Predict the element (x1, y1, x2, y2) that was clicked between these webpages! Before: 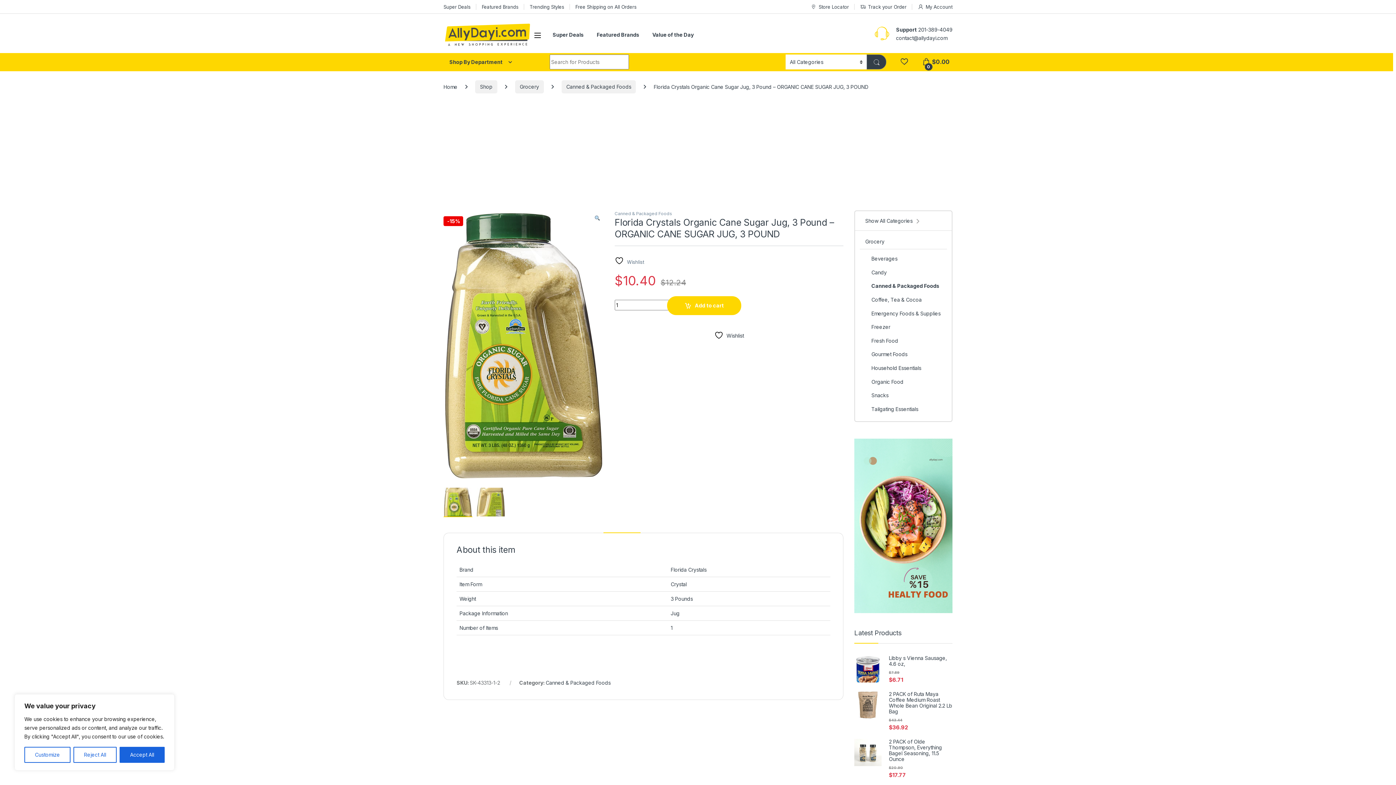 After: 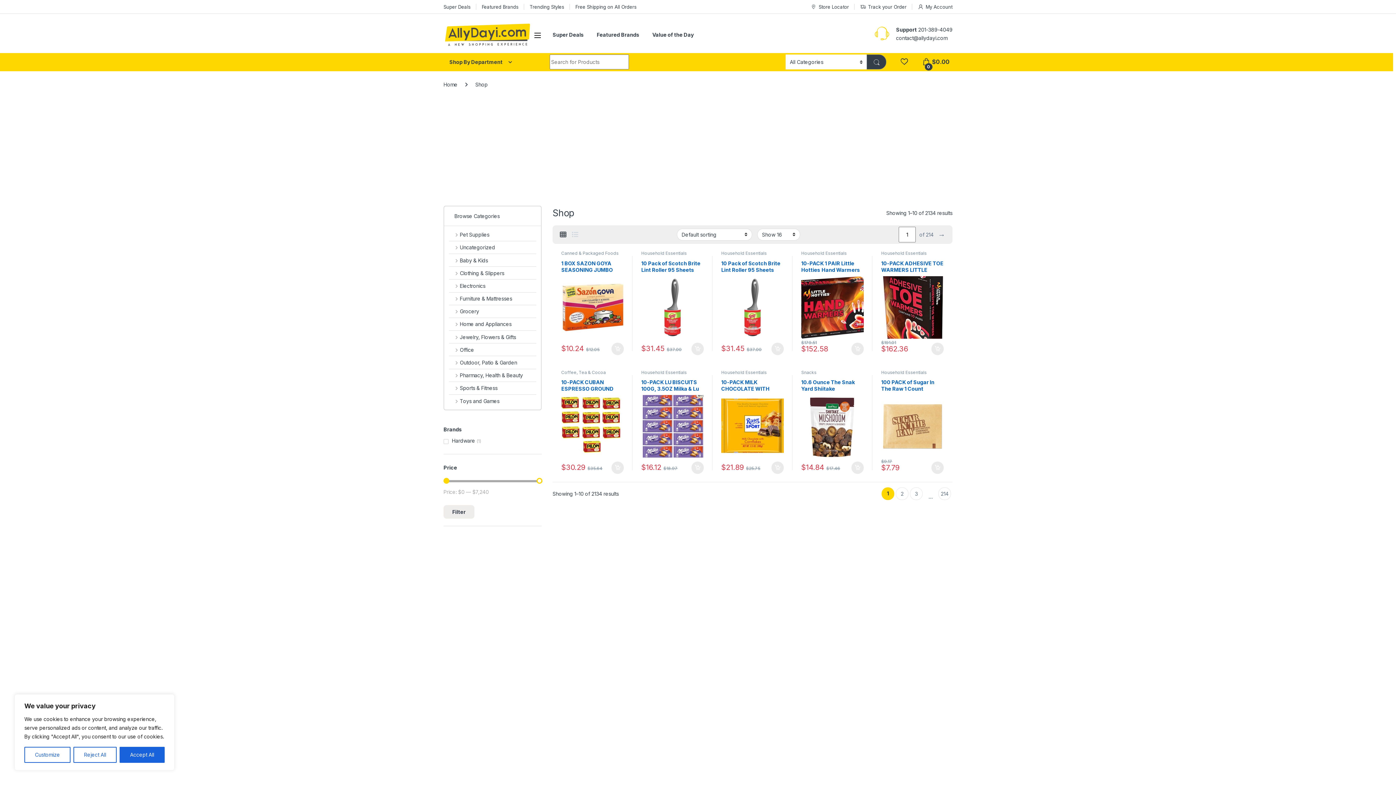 Action: bbox: (475, 80, 497, 93) label: Shop